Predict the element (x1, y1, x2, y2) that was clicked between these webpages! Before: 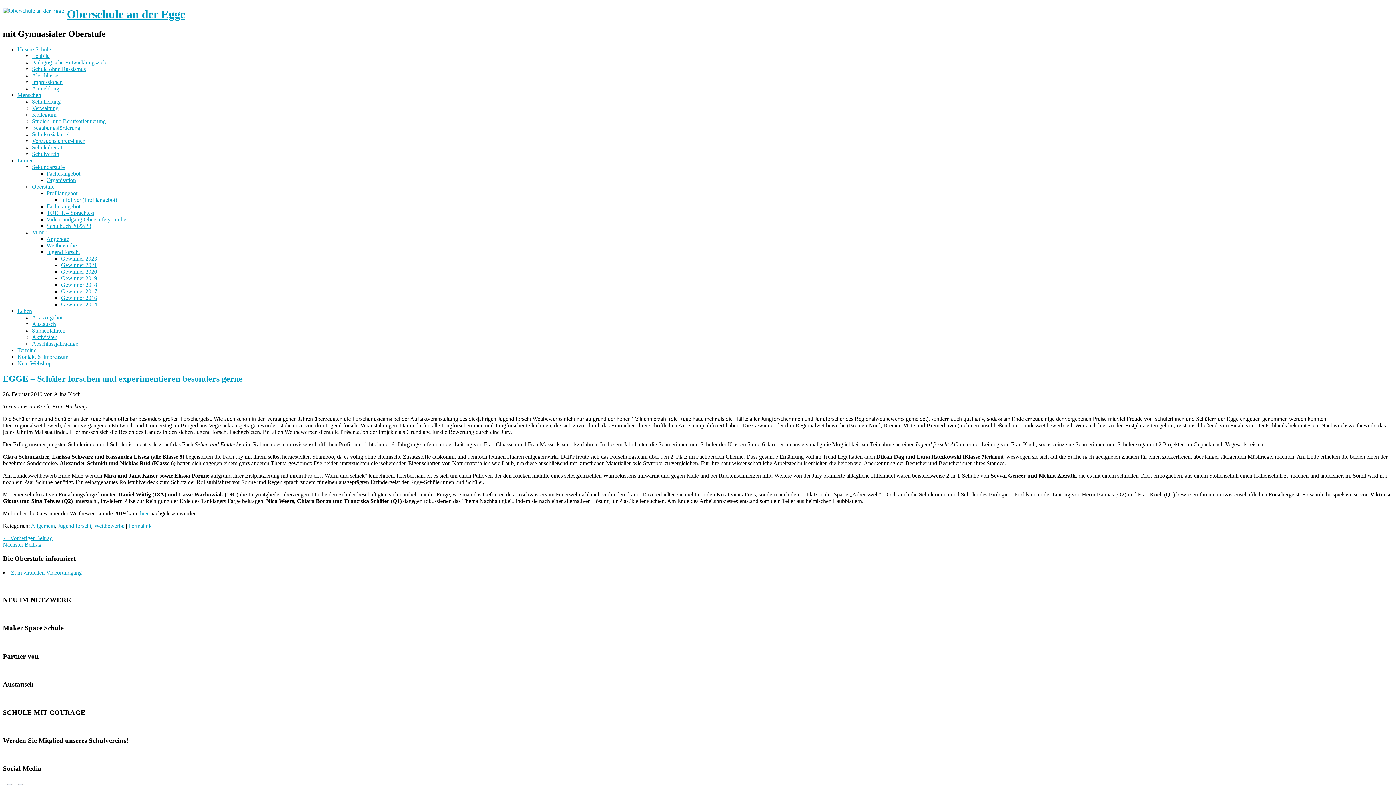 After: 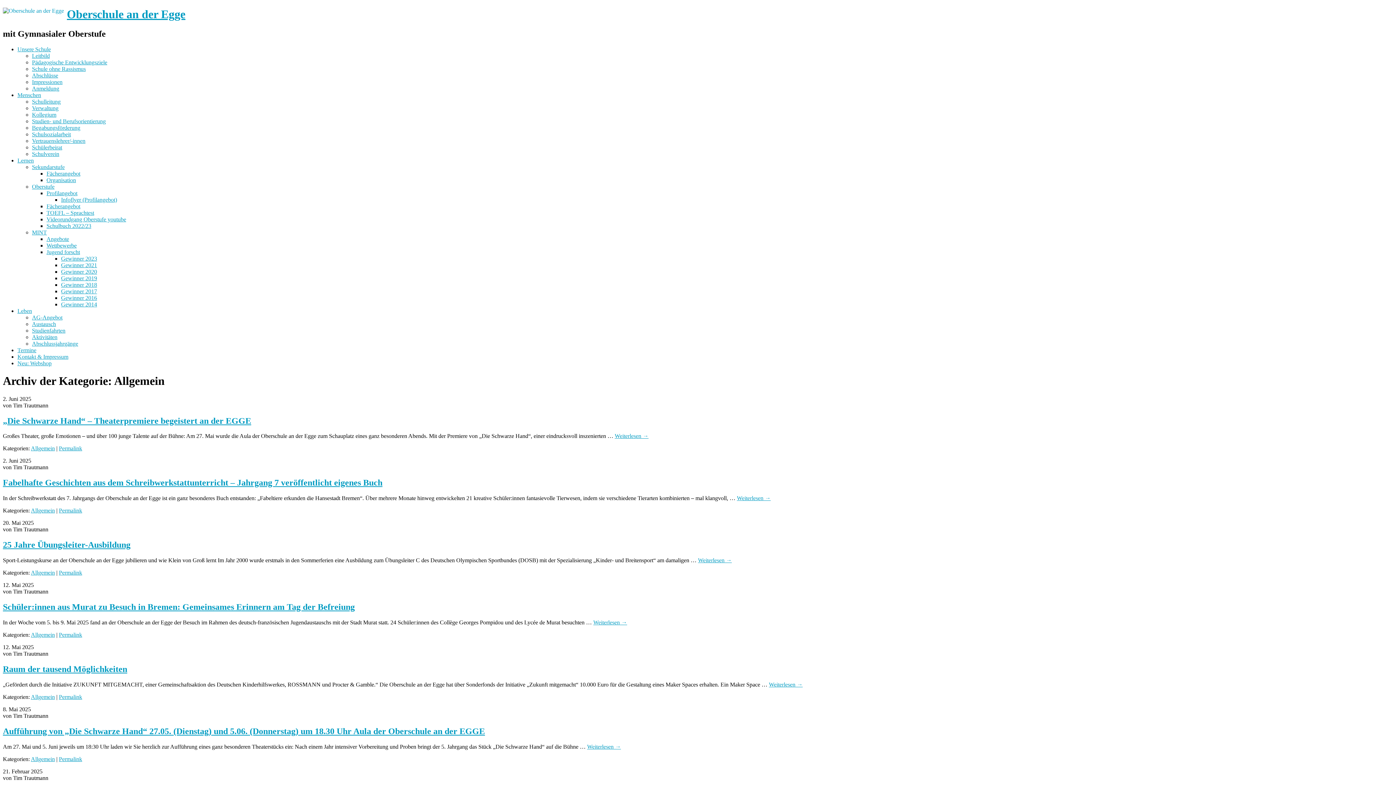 Action: bbox: (30, 522, 54, 528) label: Allgemein